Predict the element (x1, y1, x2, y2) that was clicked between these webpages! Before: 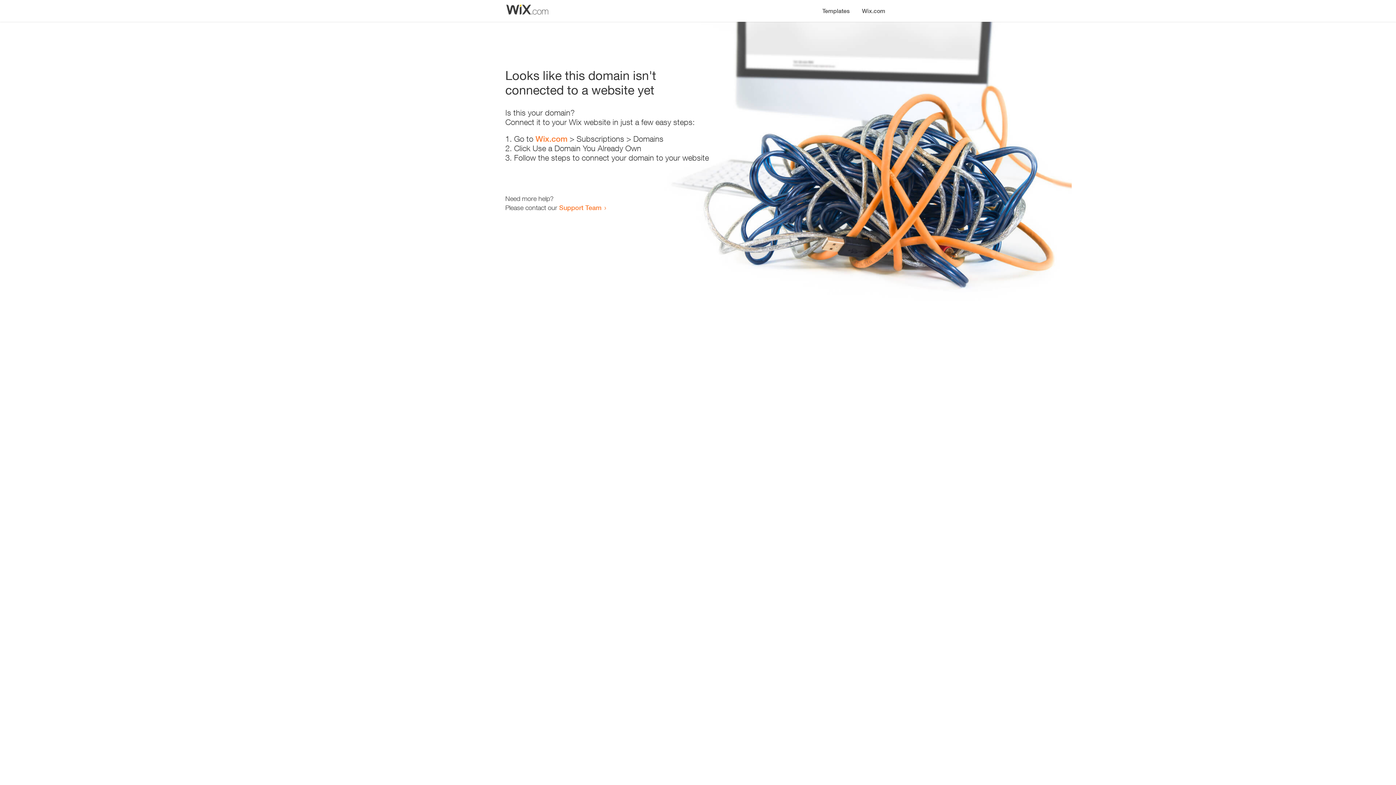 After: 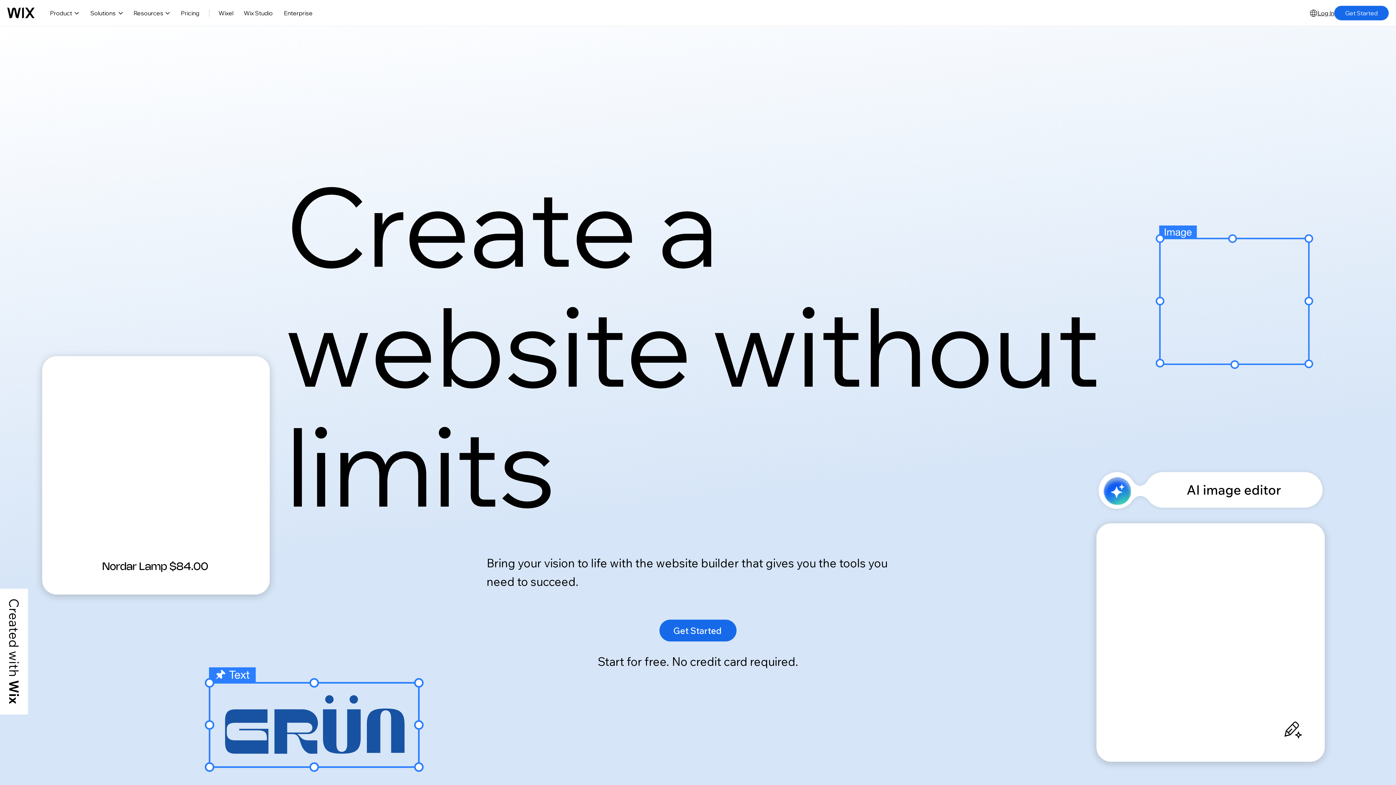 Action: label: Wix.com bbox: (535, 134, 567, 143)